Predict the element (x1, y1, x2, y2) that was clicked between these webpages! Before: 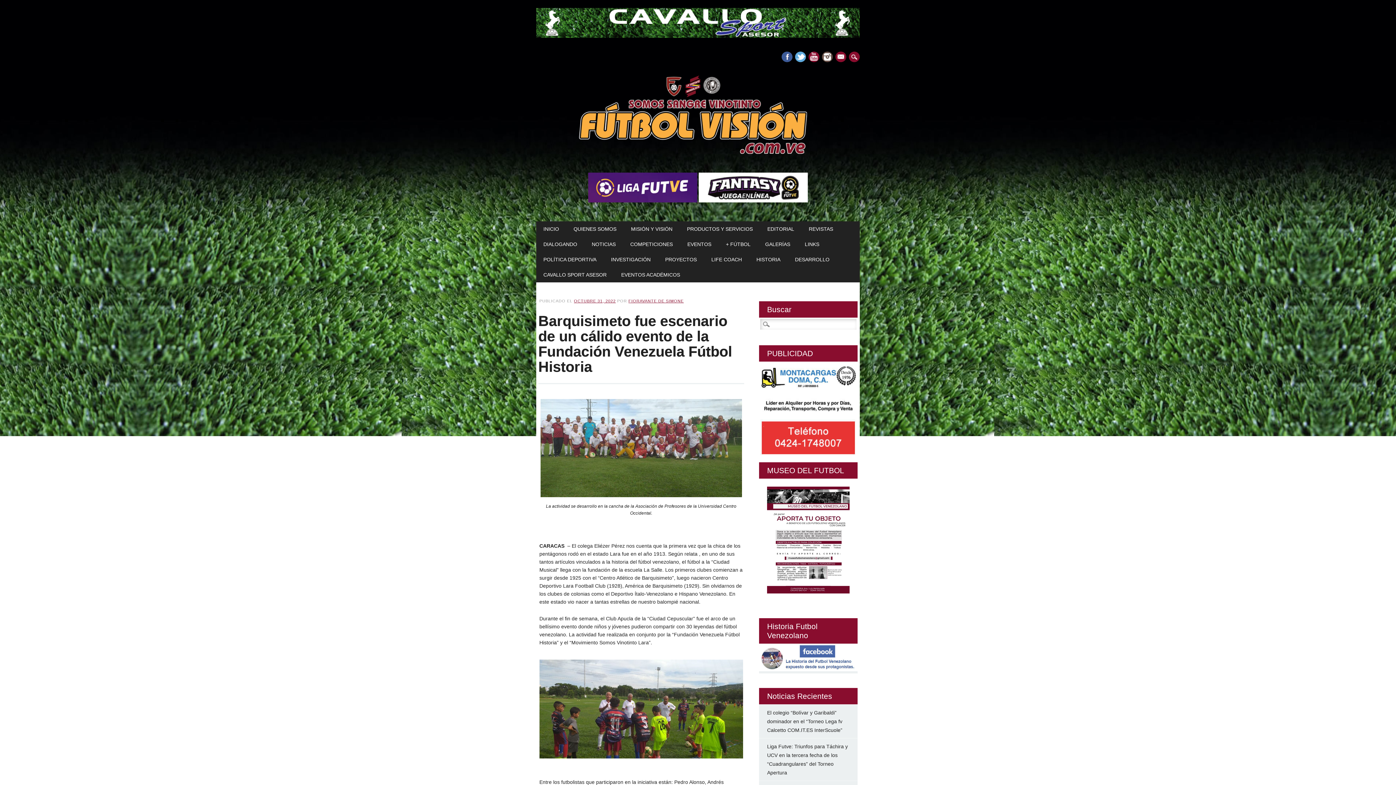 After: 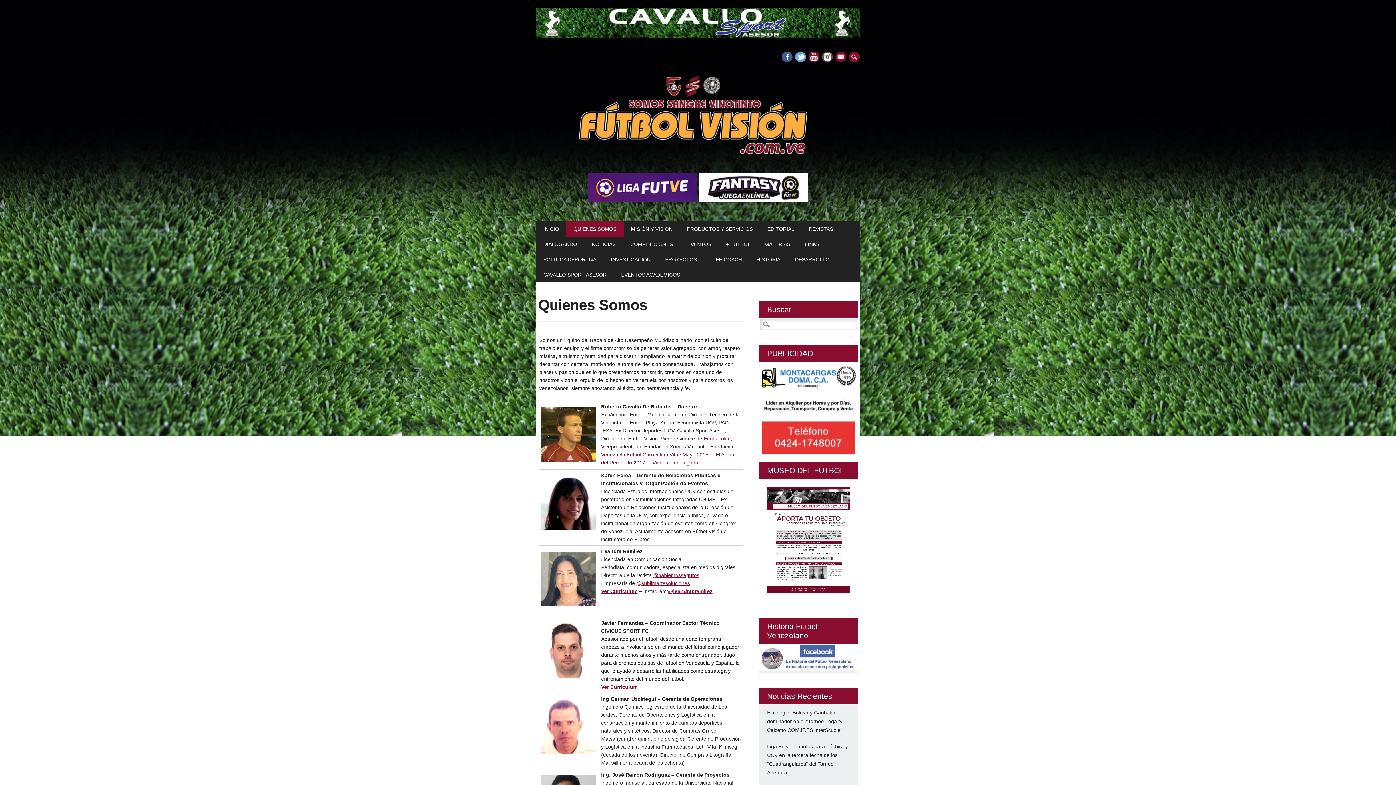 Action: bbox: (566, 221, 623, 236) label: QUIENES SOMOS